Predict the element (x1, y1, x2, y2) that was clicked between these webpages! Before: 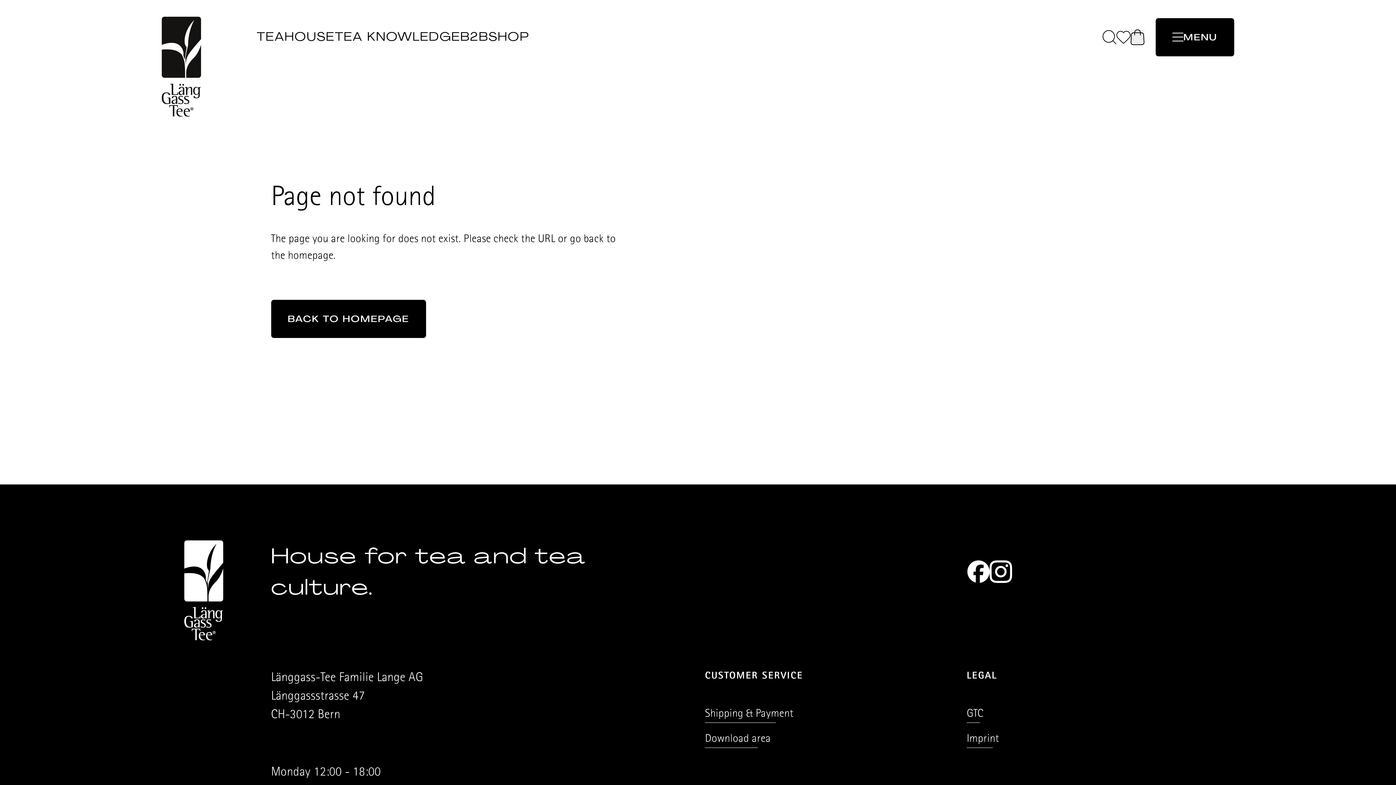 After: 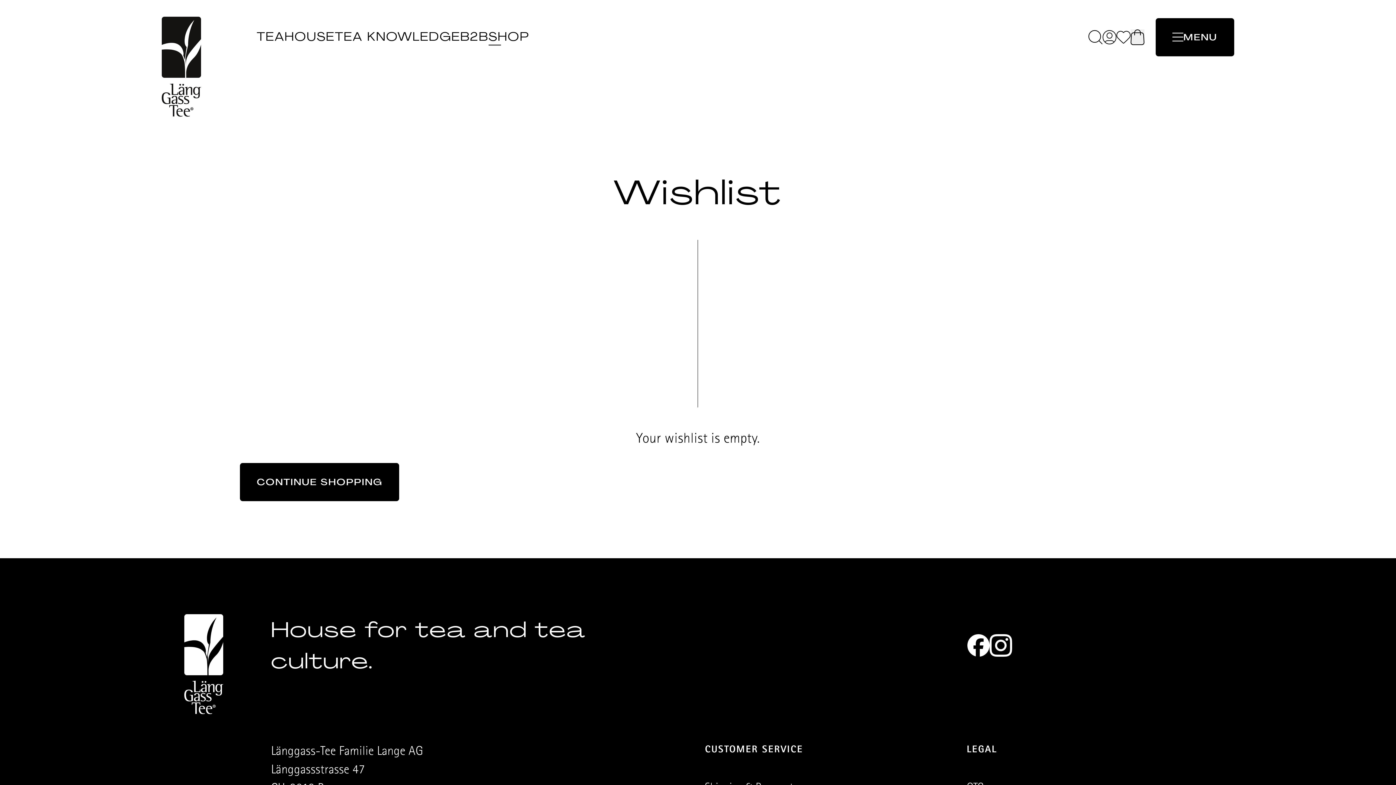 Action: bbox: (1116, 30, 1130, 43)